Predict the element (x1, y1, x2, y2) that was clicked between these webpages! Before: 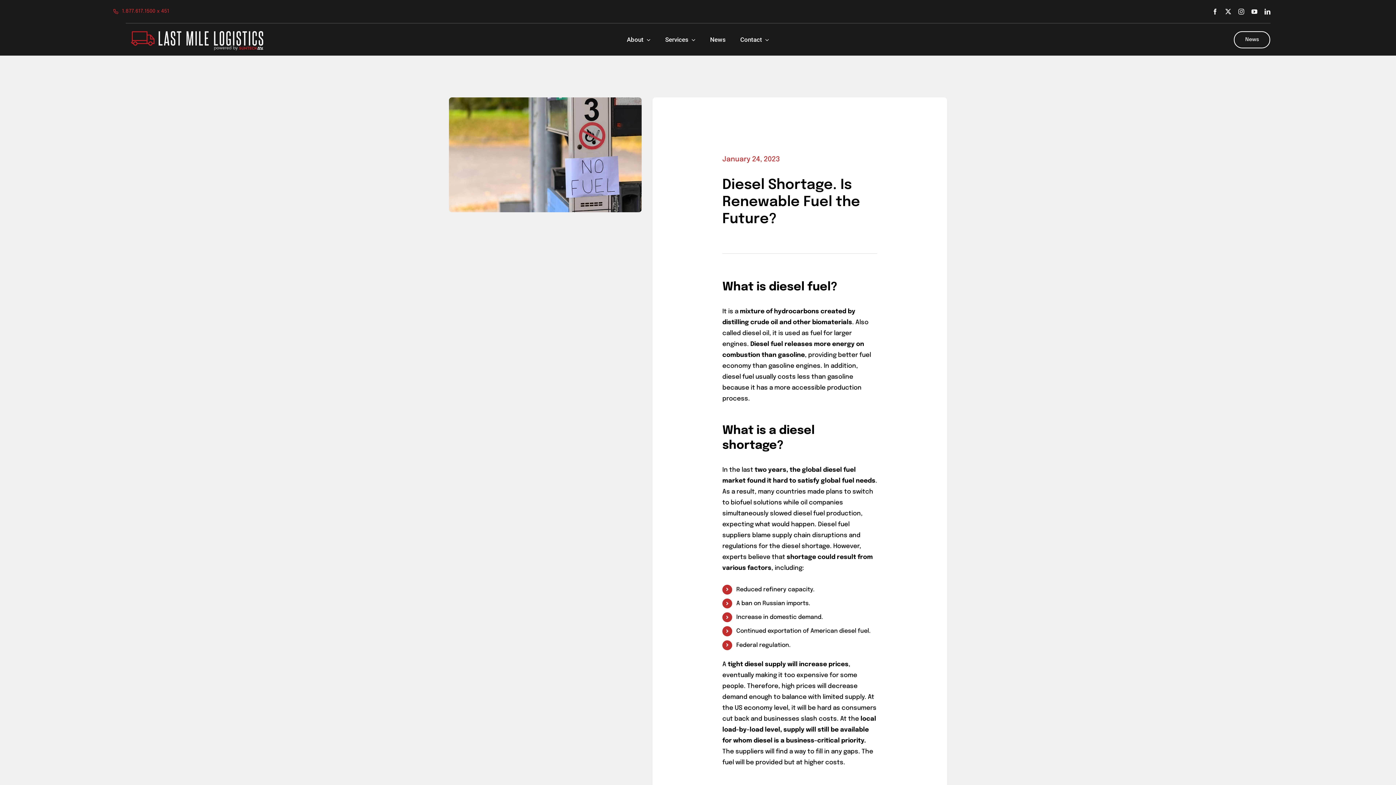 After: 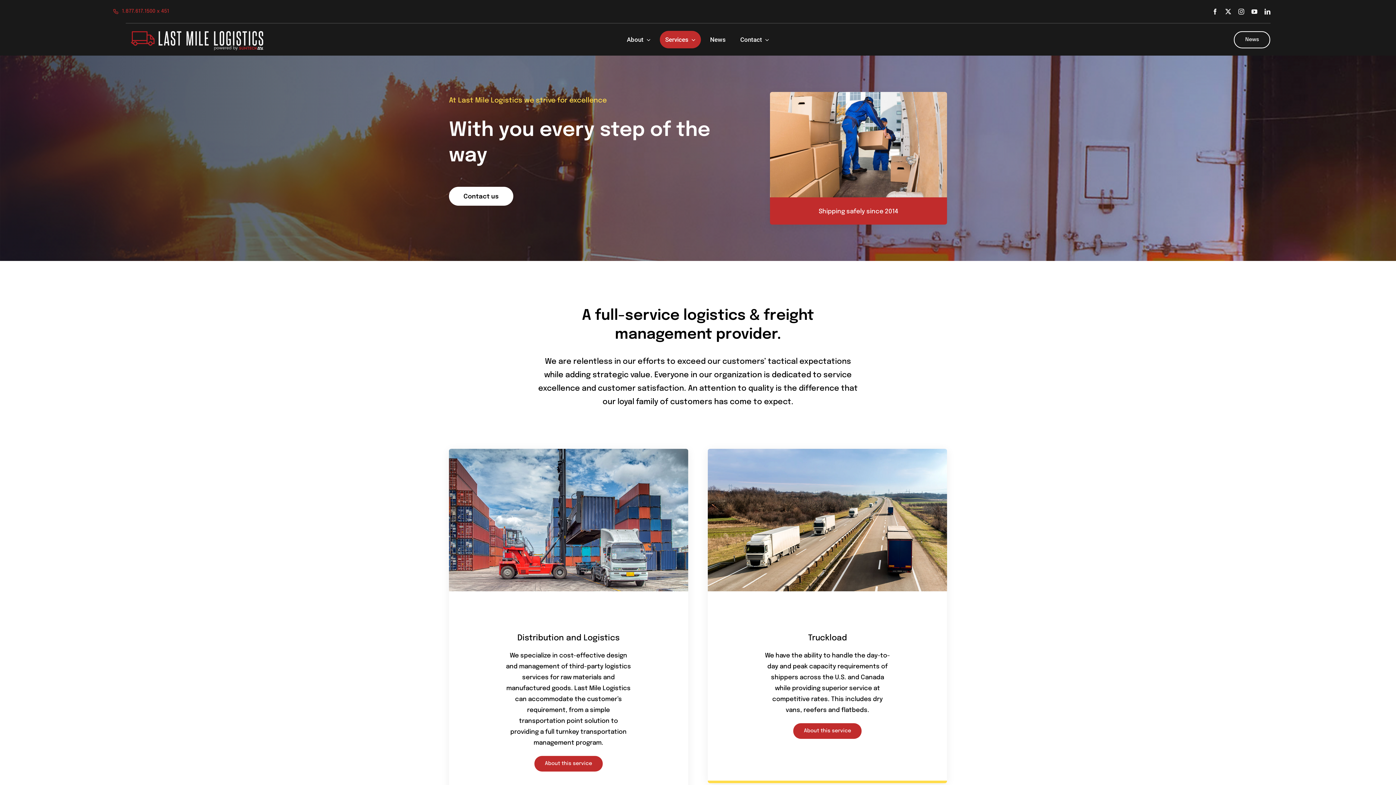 Action: bbox: (659, 30, 701, 48) label: Services